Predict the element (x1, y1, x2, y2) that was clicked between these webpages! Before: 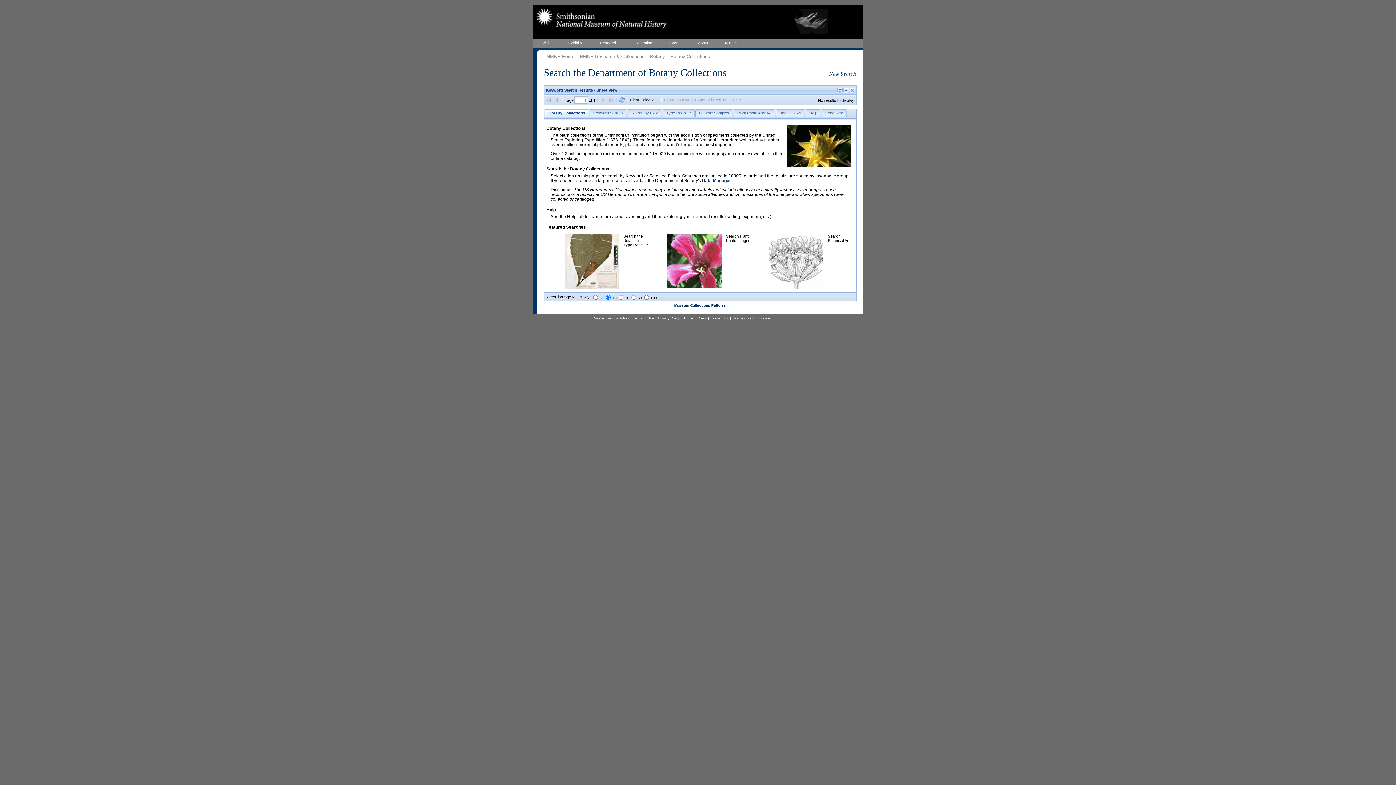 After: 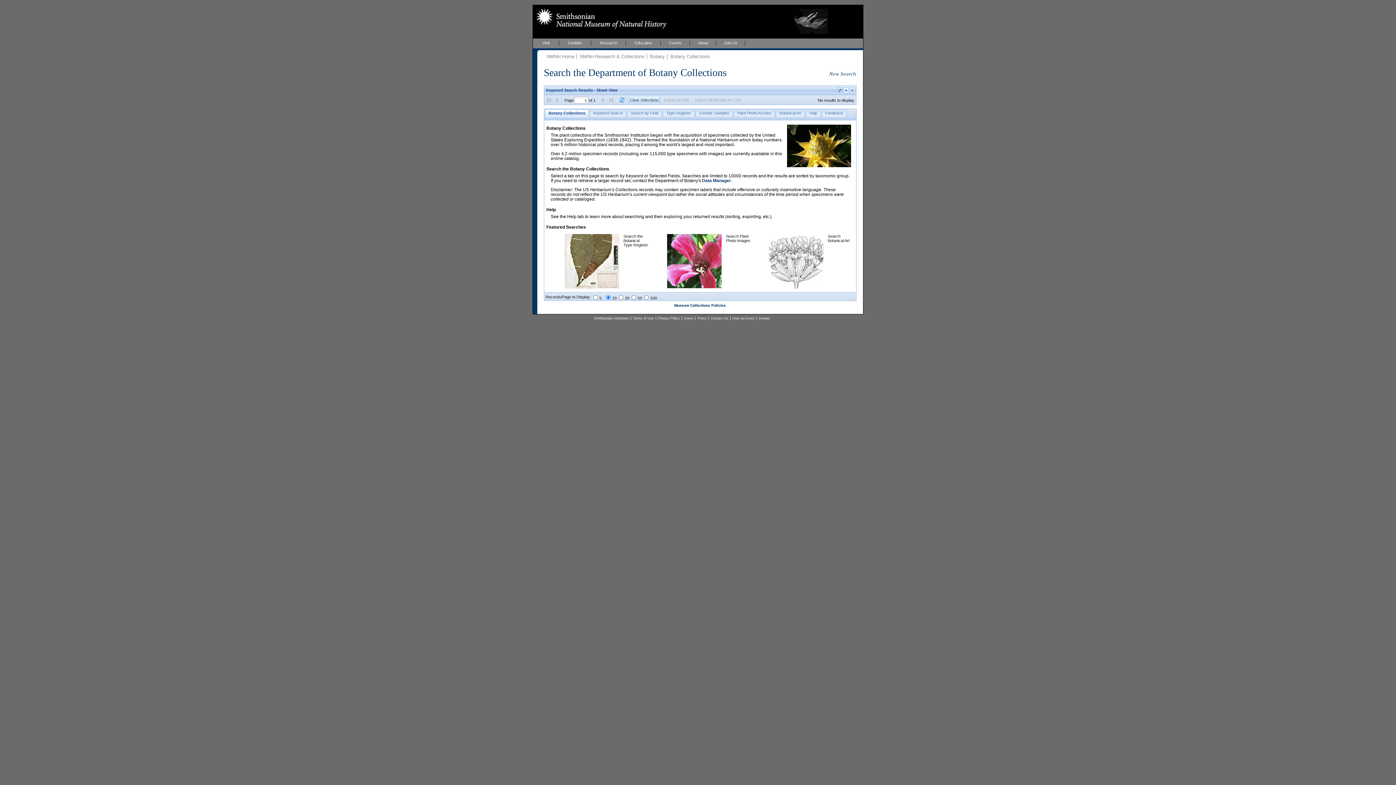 Action: bbox: (630, 97, 658, 102) label: Clear Selections